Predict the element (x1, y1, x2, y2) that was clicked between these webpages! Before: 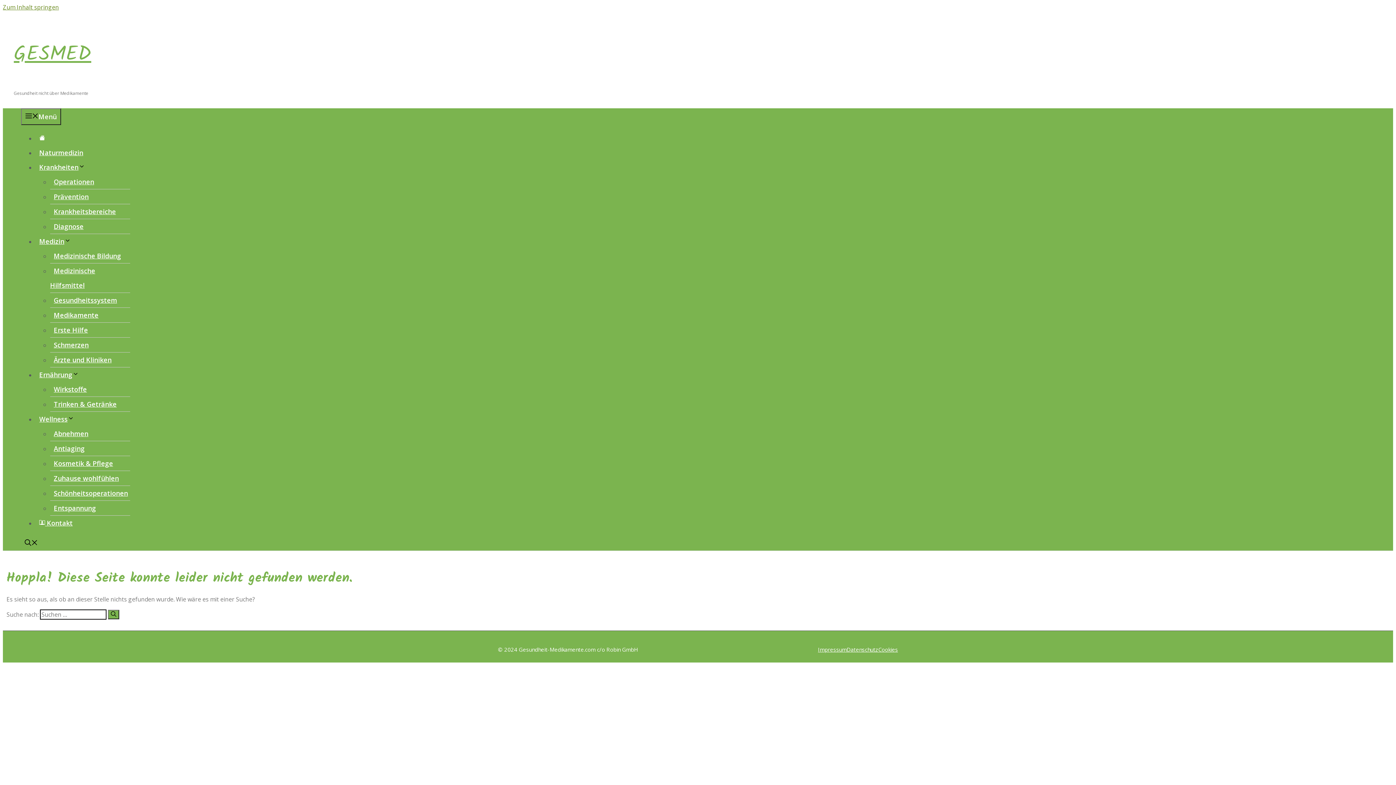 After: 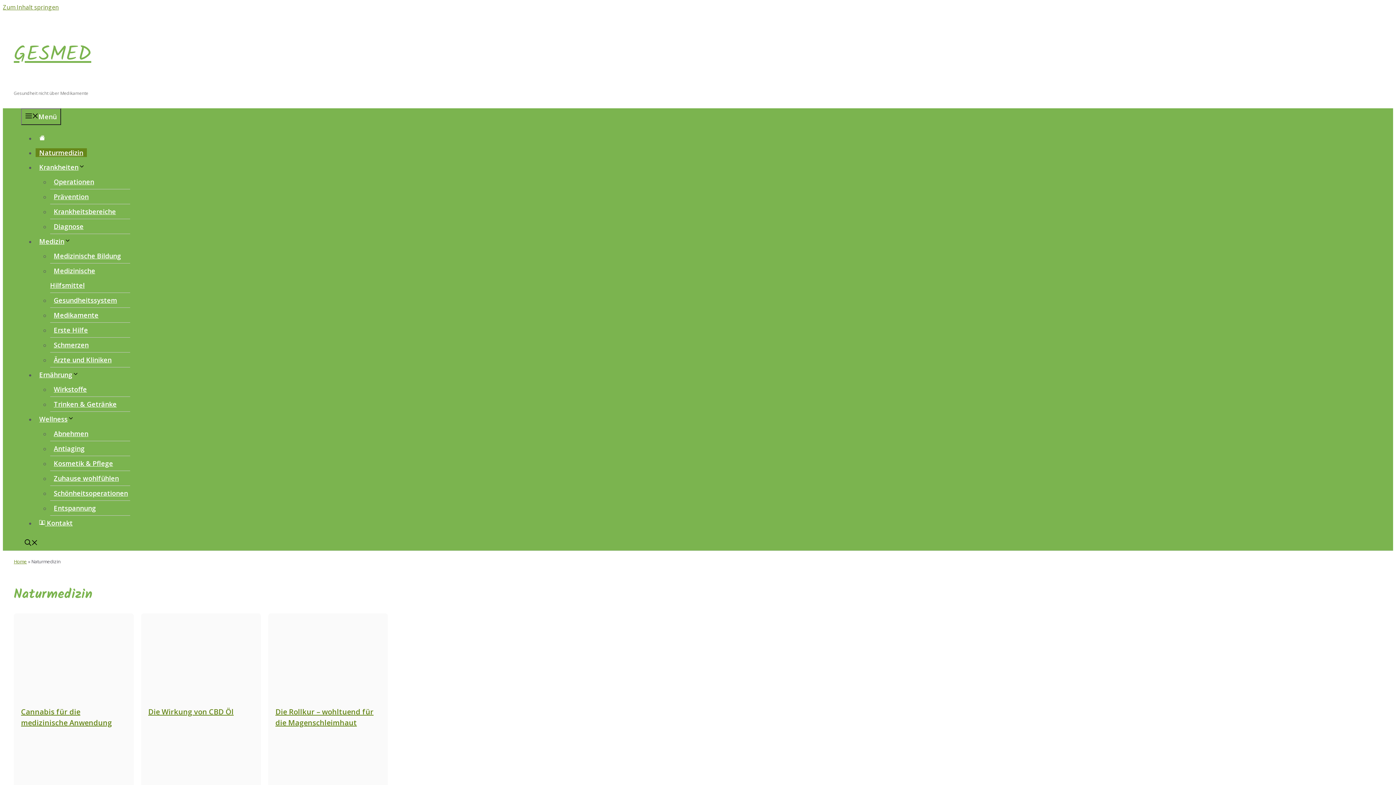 Action: label: Naturmedizin bbox: (35, 148, 86, 157)